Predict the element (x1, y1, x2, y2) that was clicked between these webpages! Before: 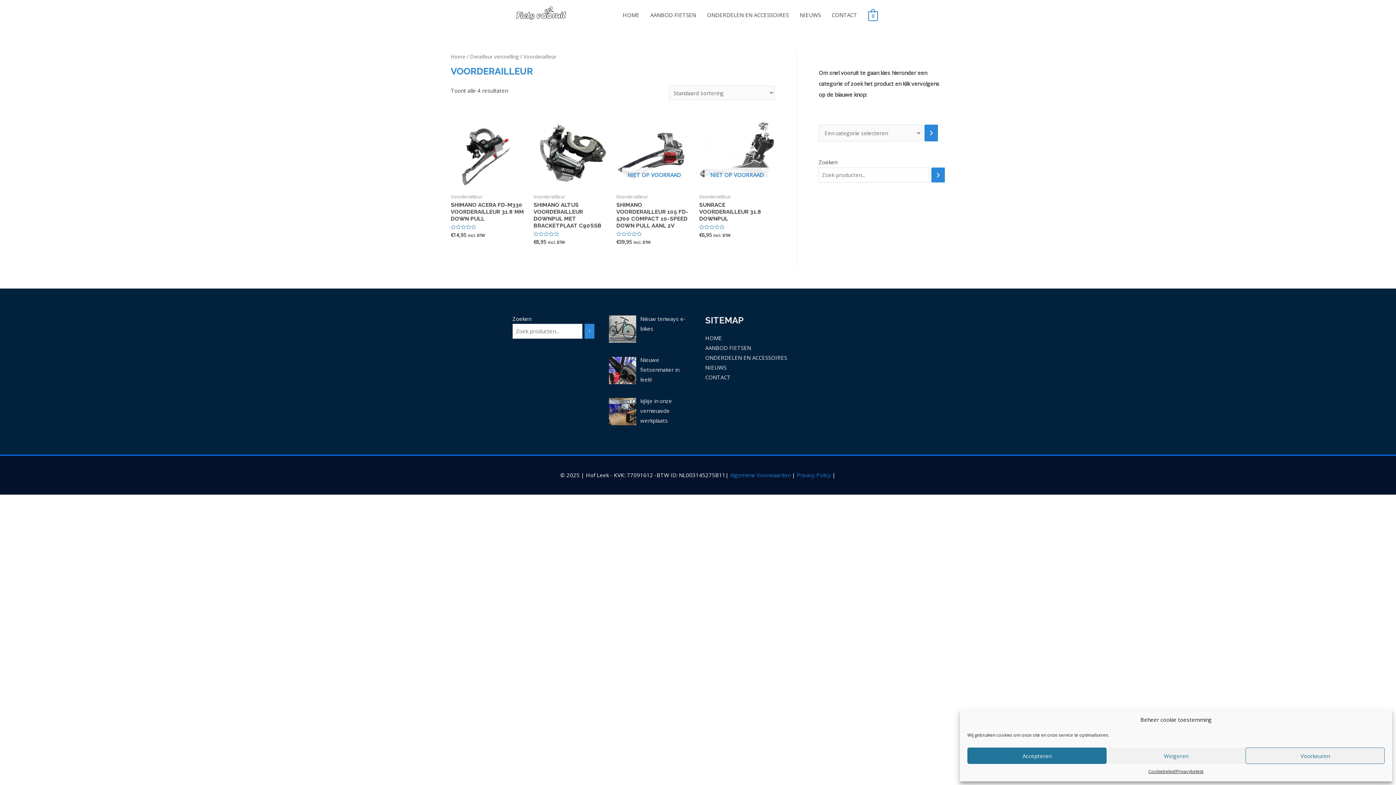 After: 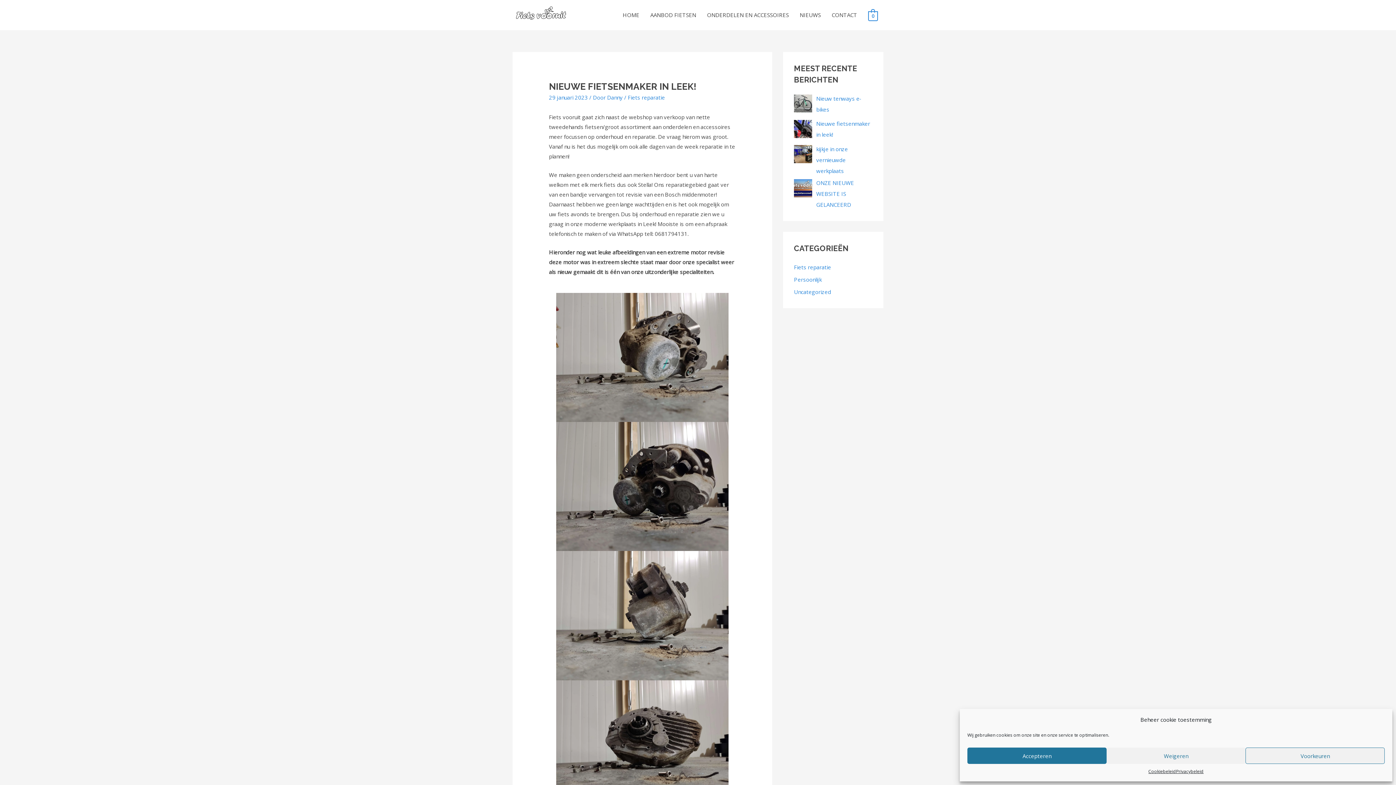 Action: label: Nieuwe fietsenmaker in leek! bbox: (640, 356, 679, 383)